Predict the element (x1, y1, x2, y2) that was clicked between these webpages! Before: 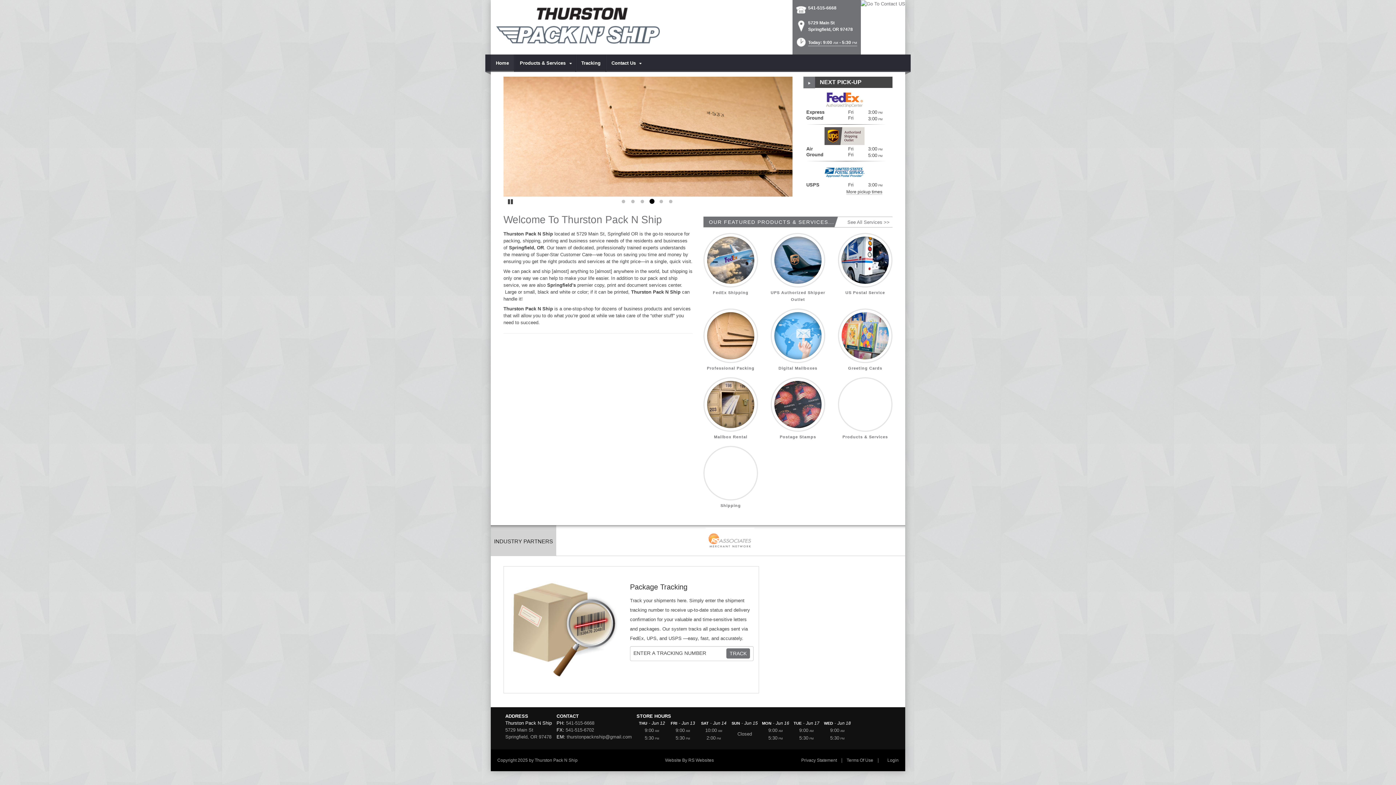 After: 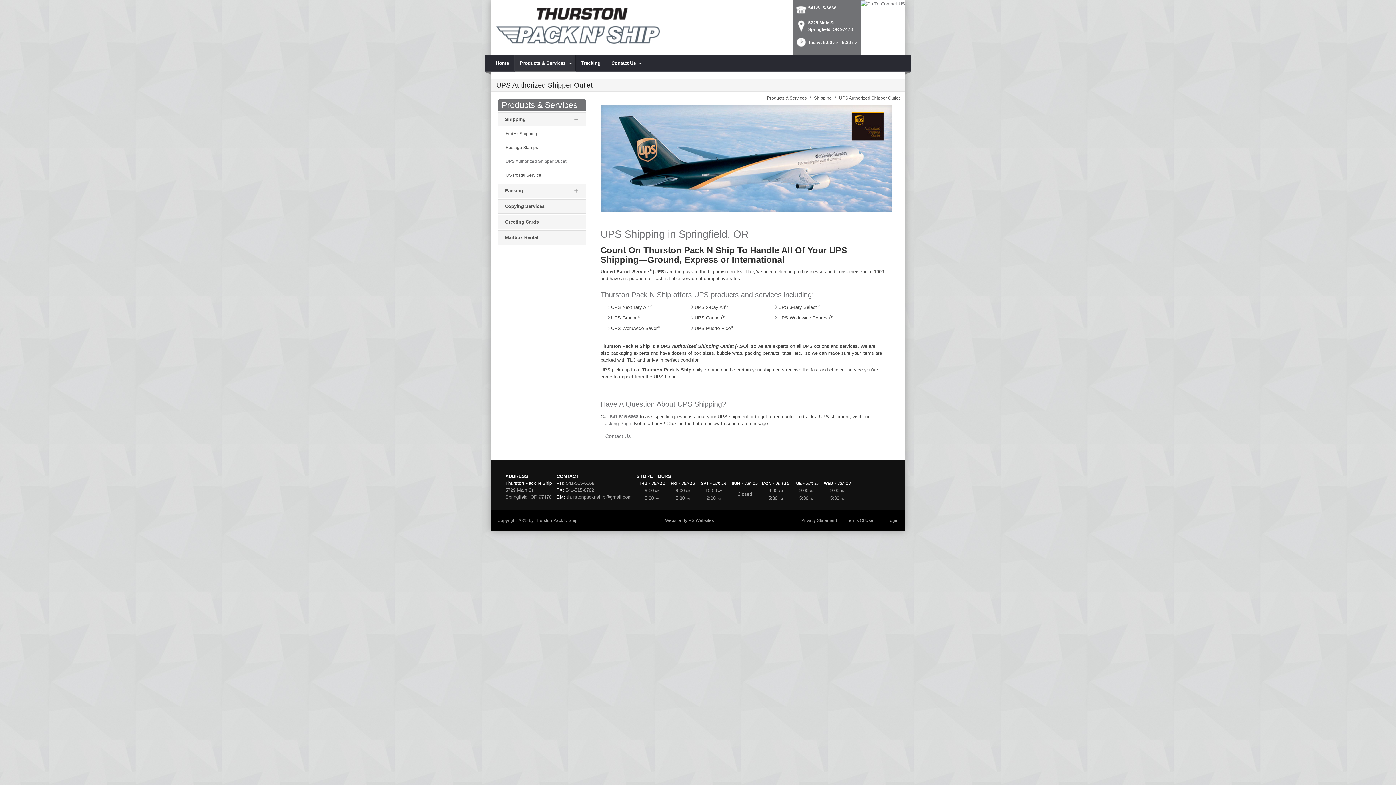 Action: label: UPS Authorized Shipper Outlet bbox: (770, 229, 825, 304)